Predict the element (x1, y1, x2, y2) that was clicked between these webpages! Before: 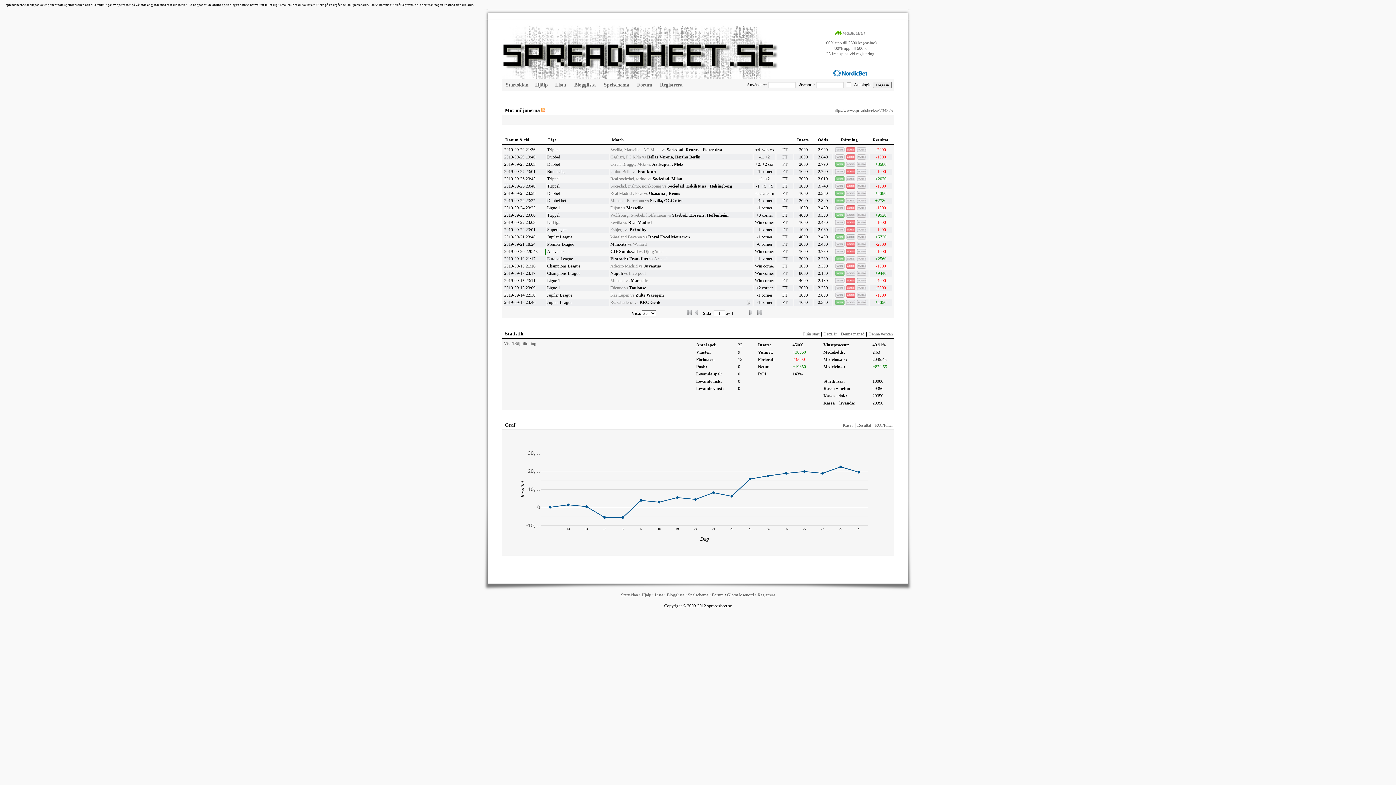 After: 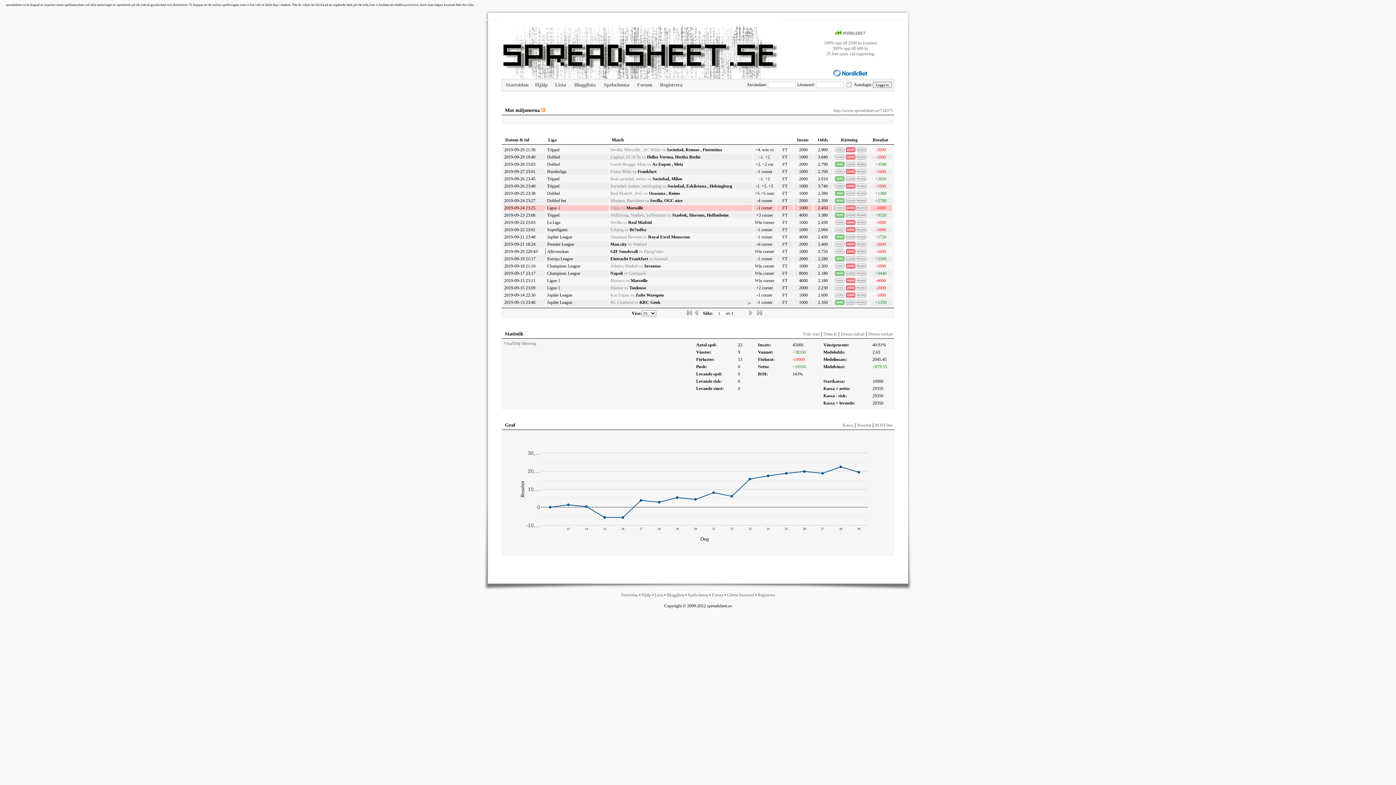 Action: bbox: (835, 205, 844, 210)